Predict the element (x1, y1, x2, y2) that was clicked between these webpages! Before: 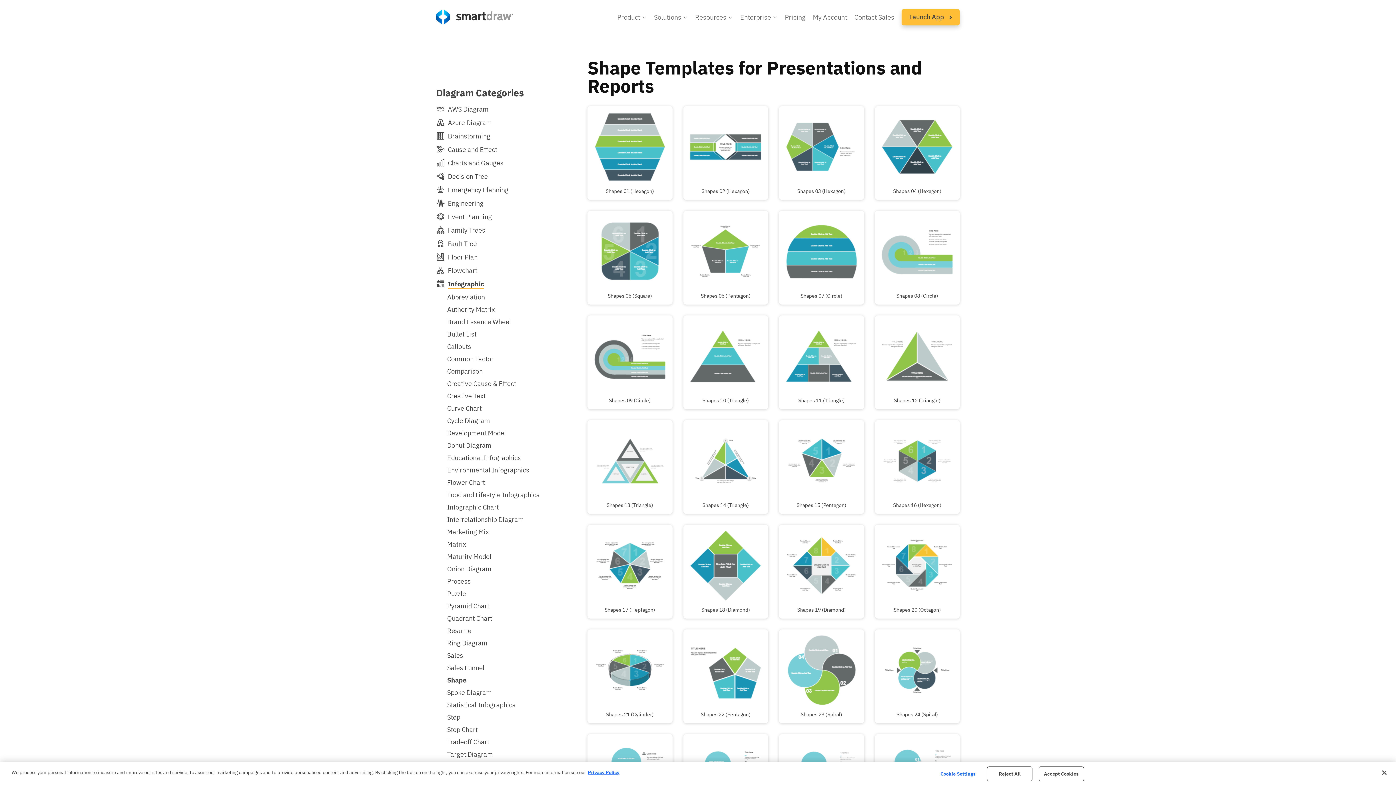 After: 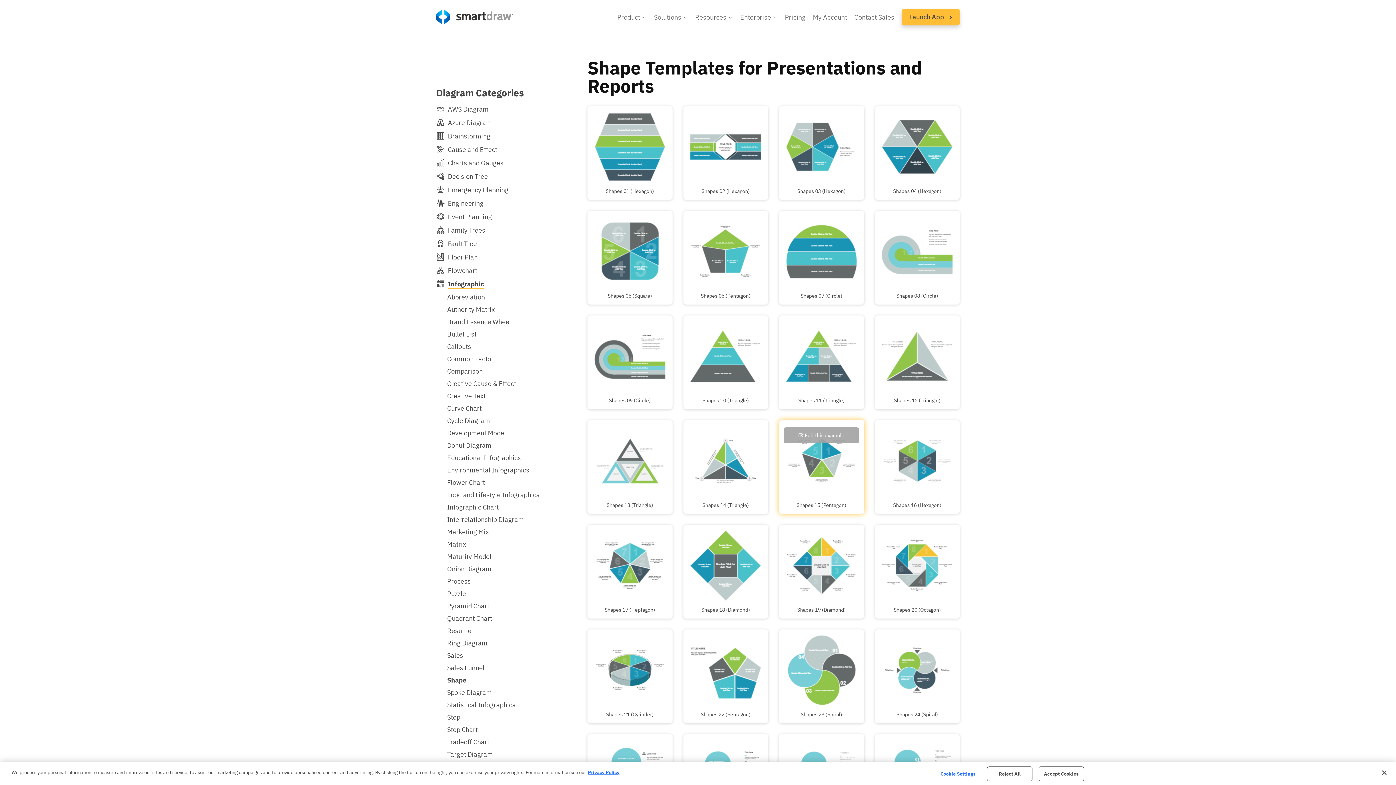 Action: label:  Edit this example bbox: (784, 427, 859, 443)